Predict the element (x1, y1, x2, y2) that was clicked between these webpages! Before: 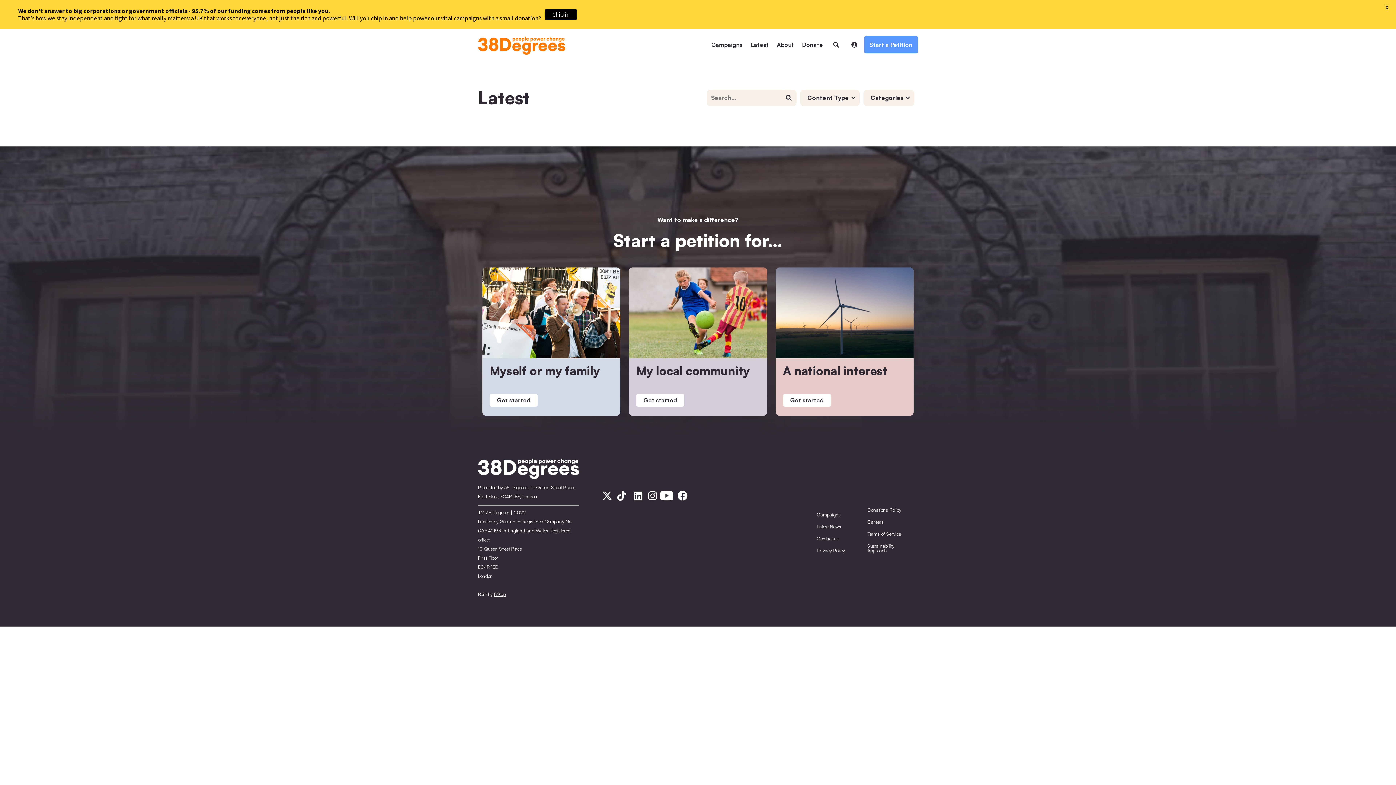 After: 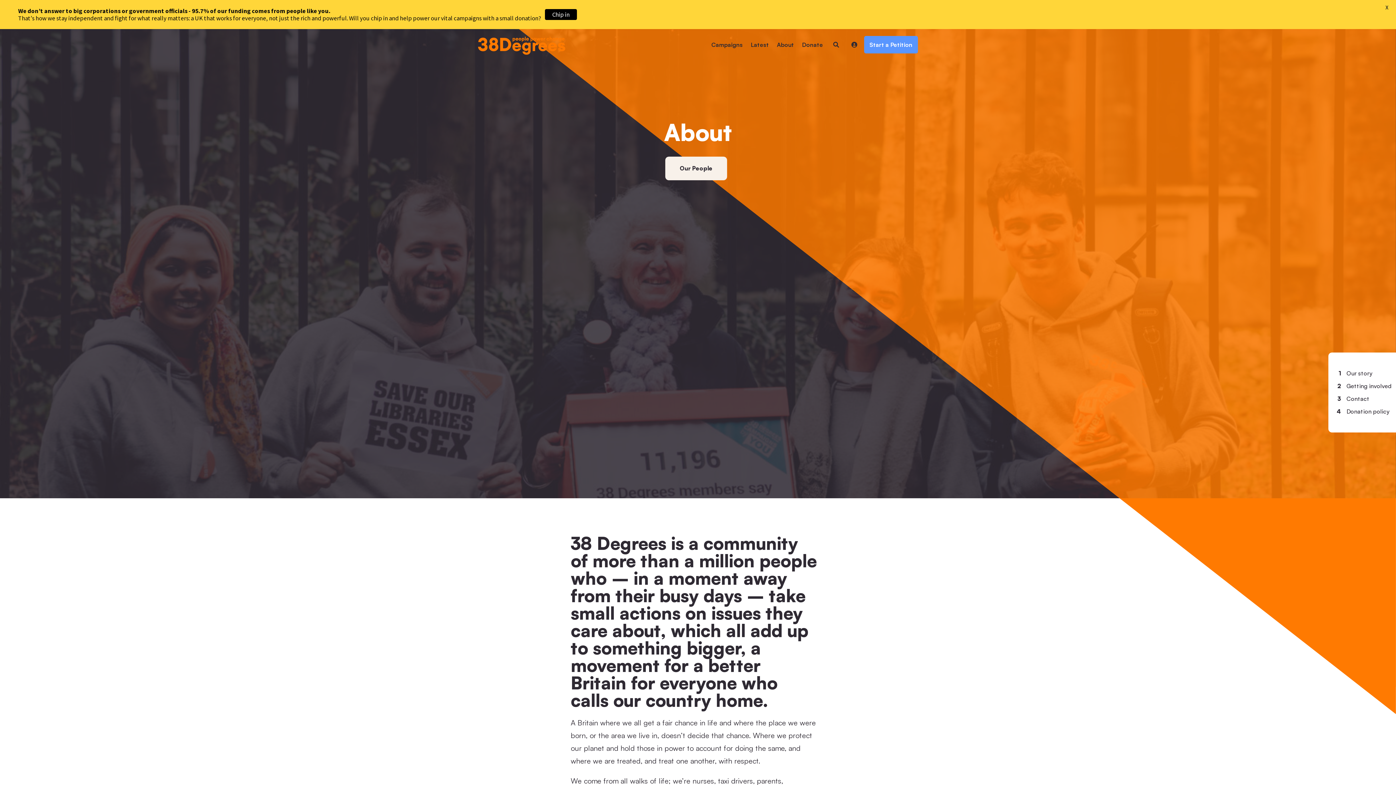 Action: label: About bbox: (773, 36, 797, 53)